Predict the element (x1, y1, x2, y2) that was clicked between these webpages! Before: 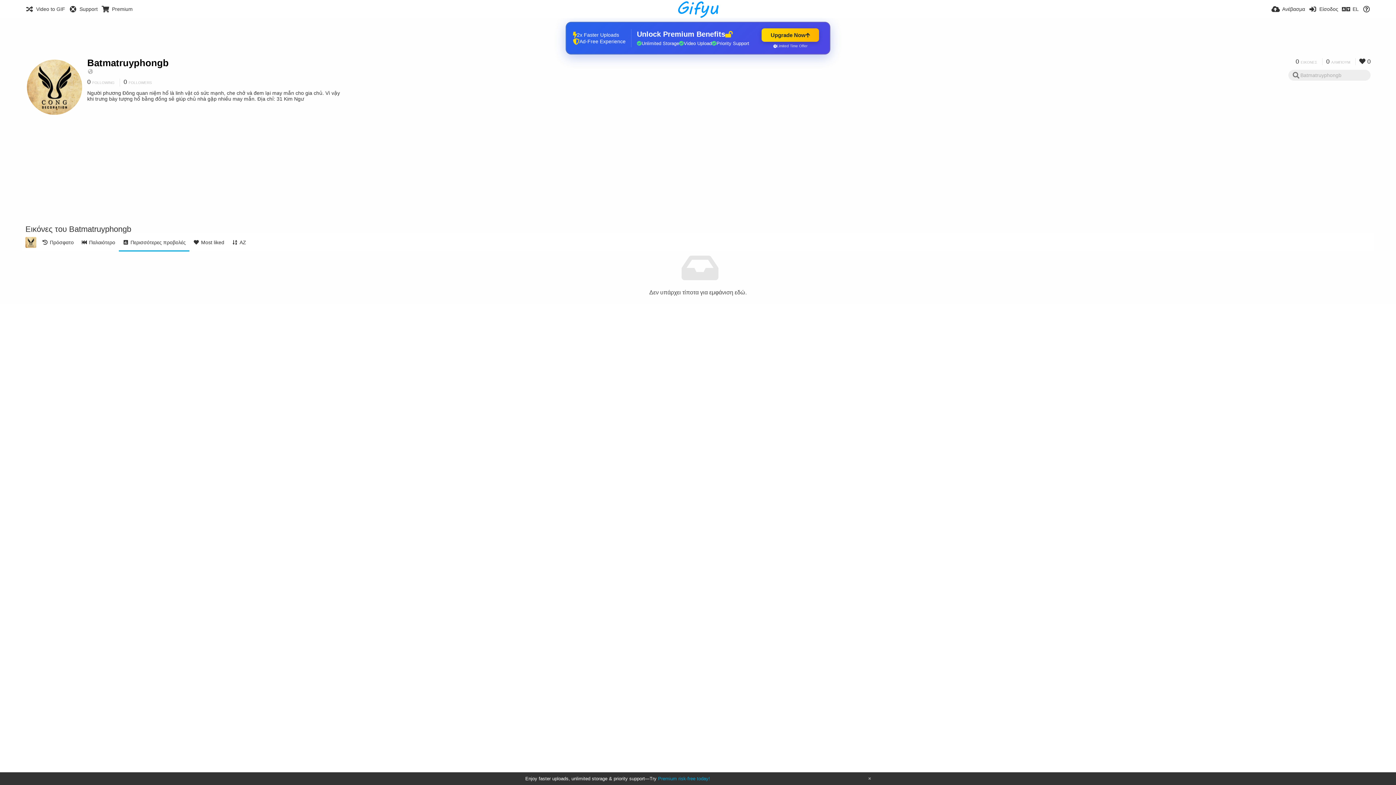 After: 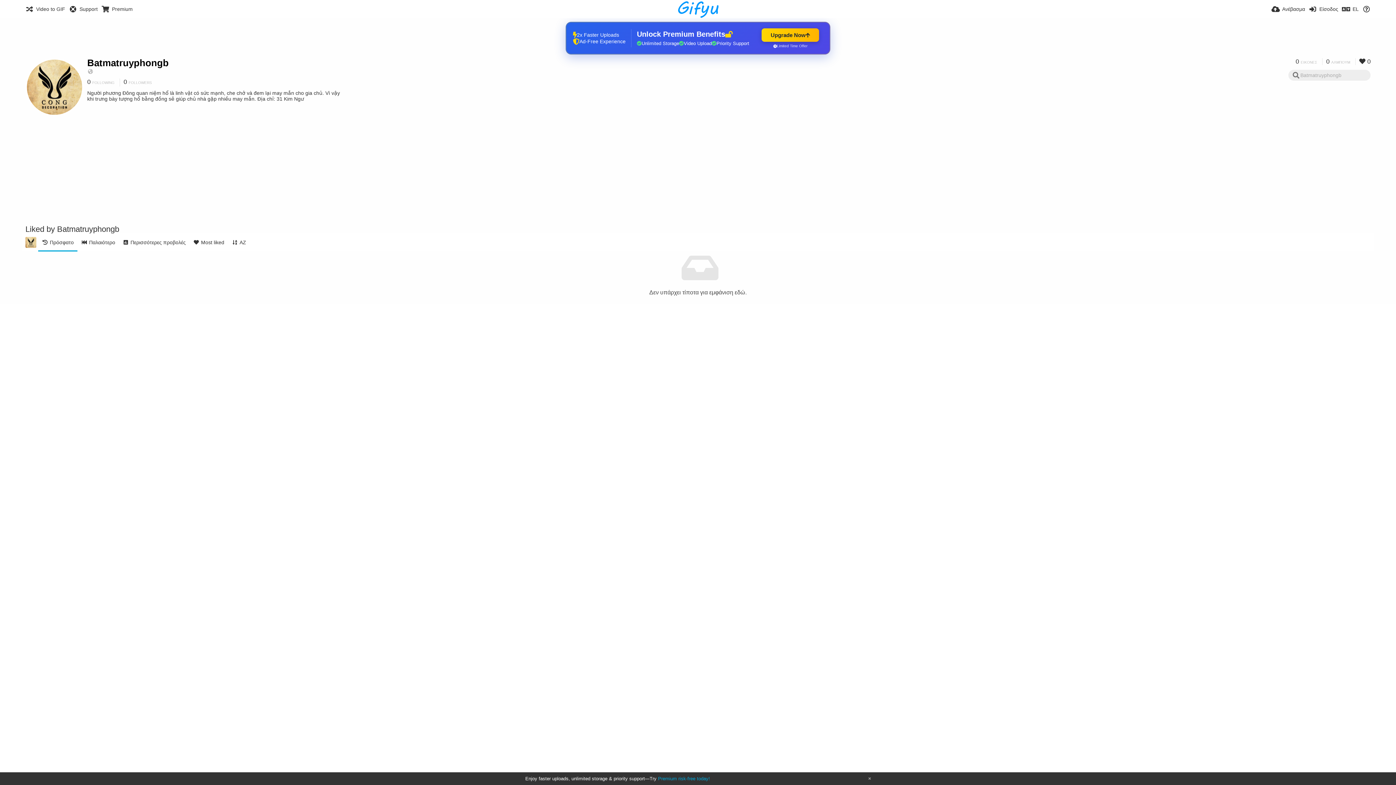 Action: bbox: (1355, 58, 1370, 65) label:  0